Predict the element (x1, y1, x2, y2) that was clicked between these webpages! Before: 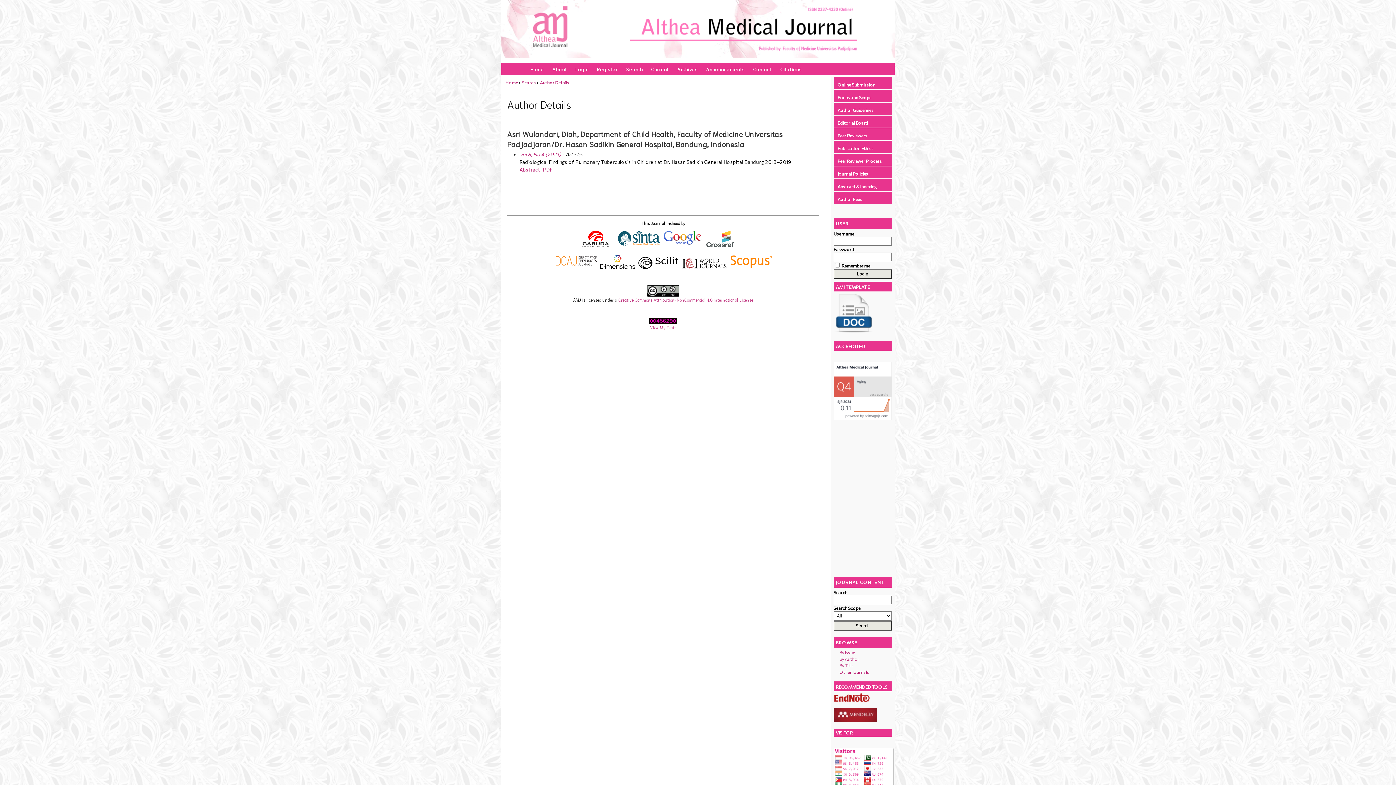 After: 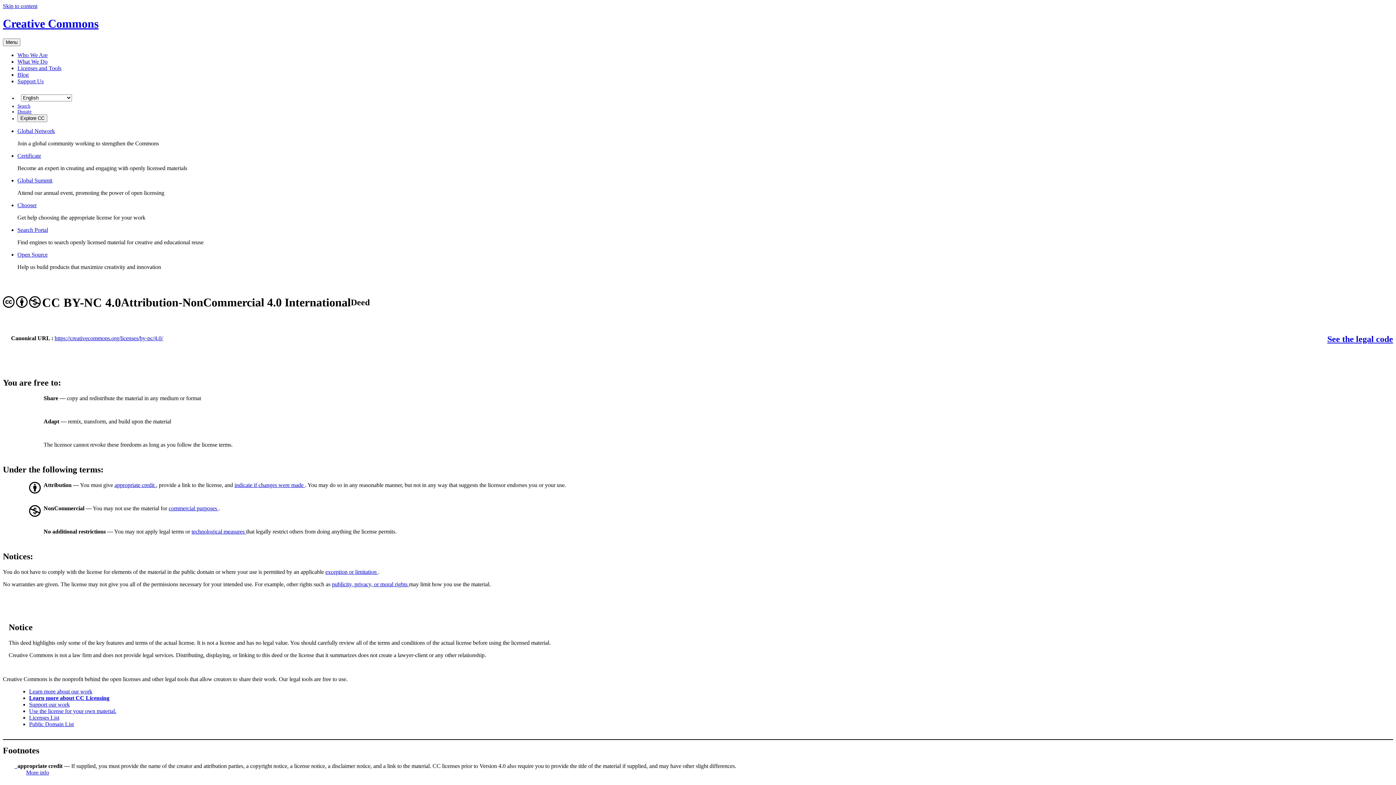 Action: bbox: (647, 292, 679, 297)